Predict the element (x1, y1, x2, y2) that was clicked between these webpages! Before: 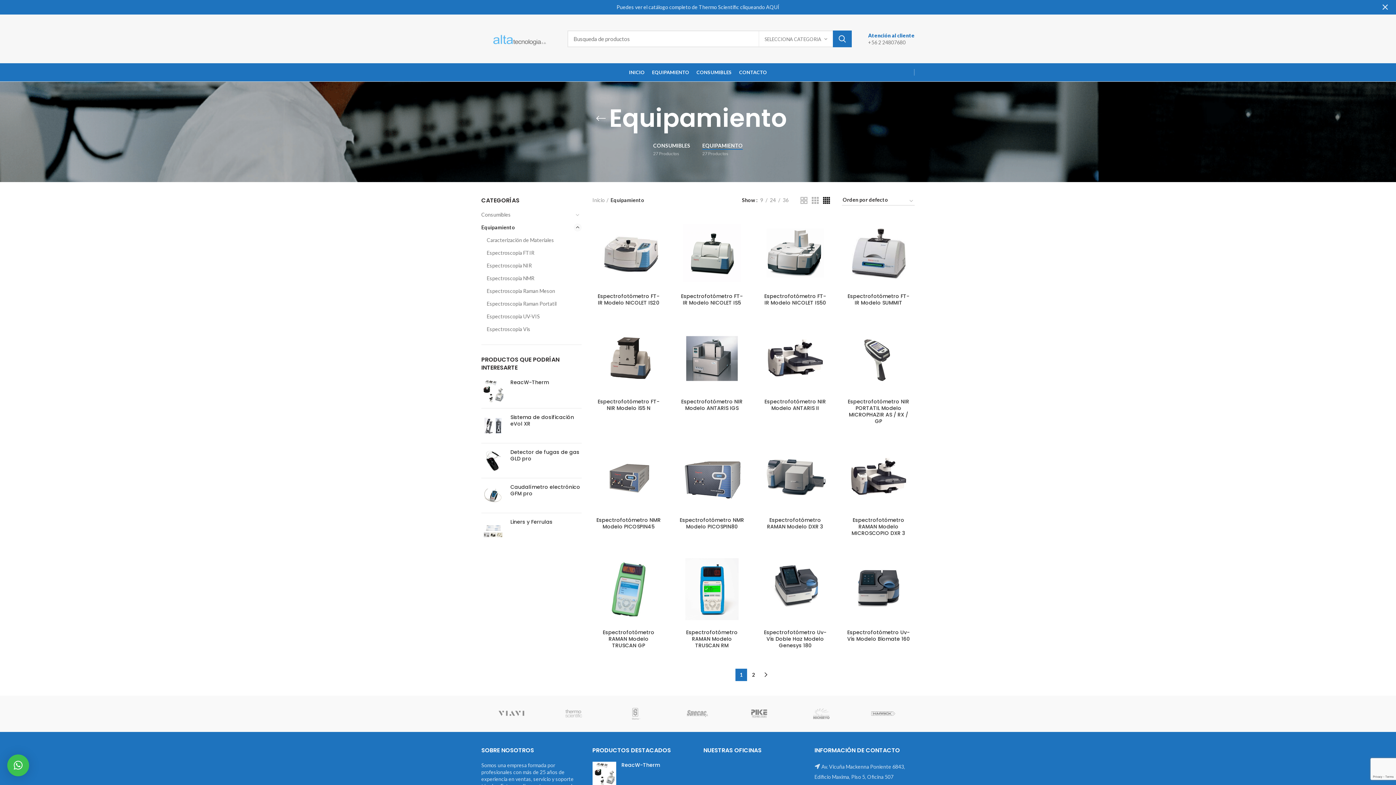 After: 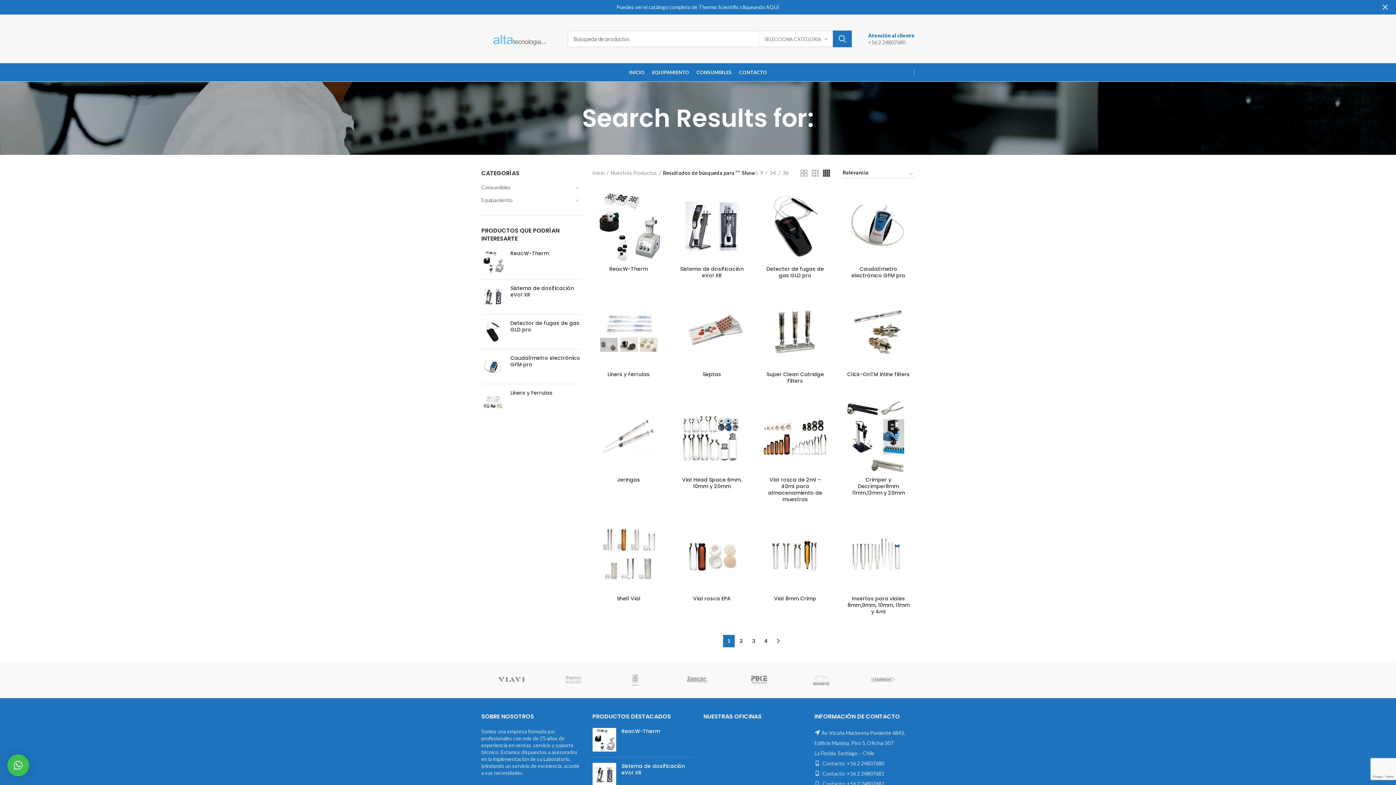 Action: label: SEARCH bbox: (833, 30, 852, 47)